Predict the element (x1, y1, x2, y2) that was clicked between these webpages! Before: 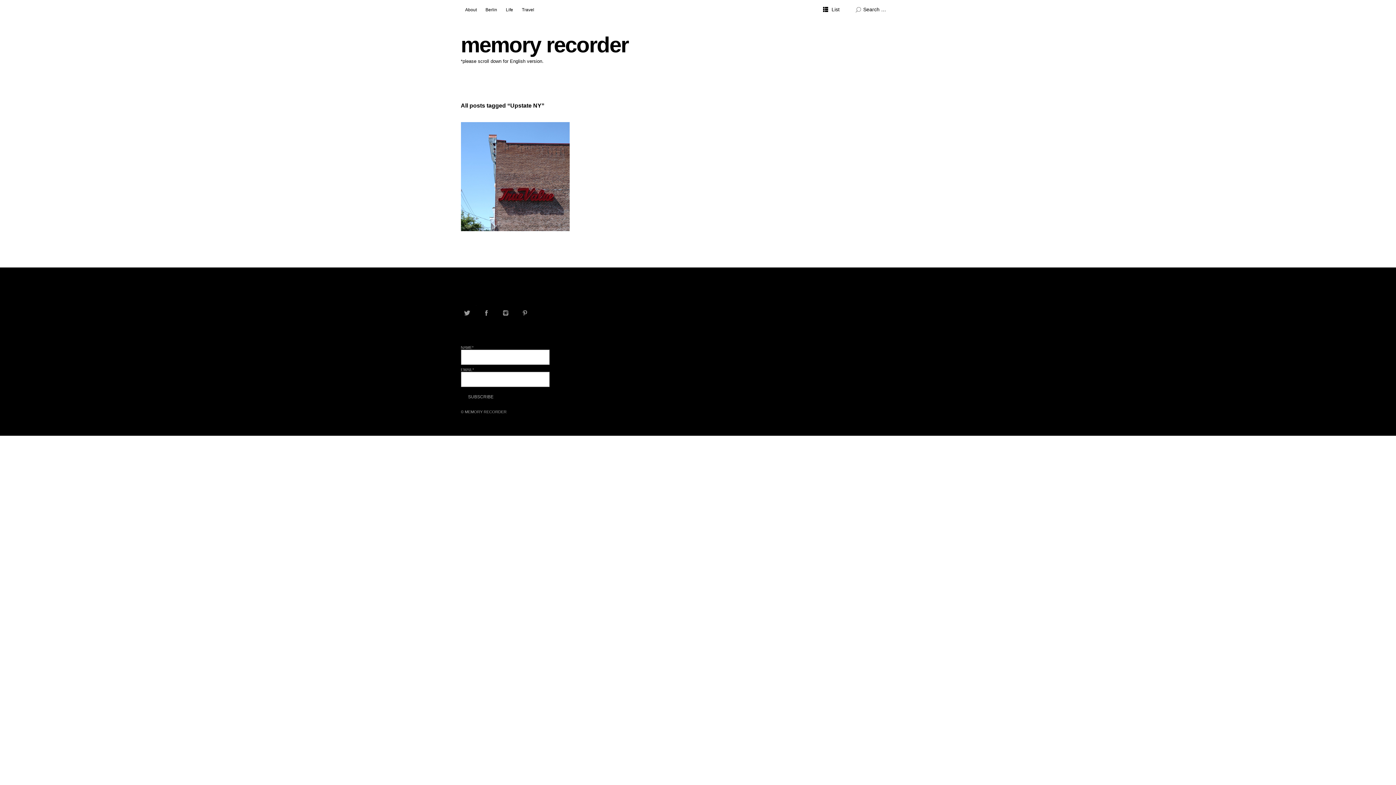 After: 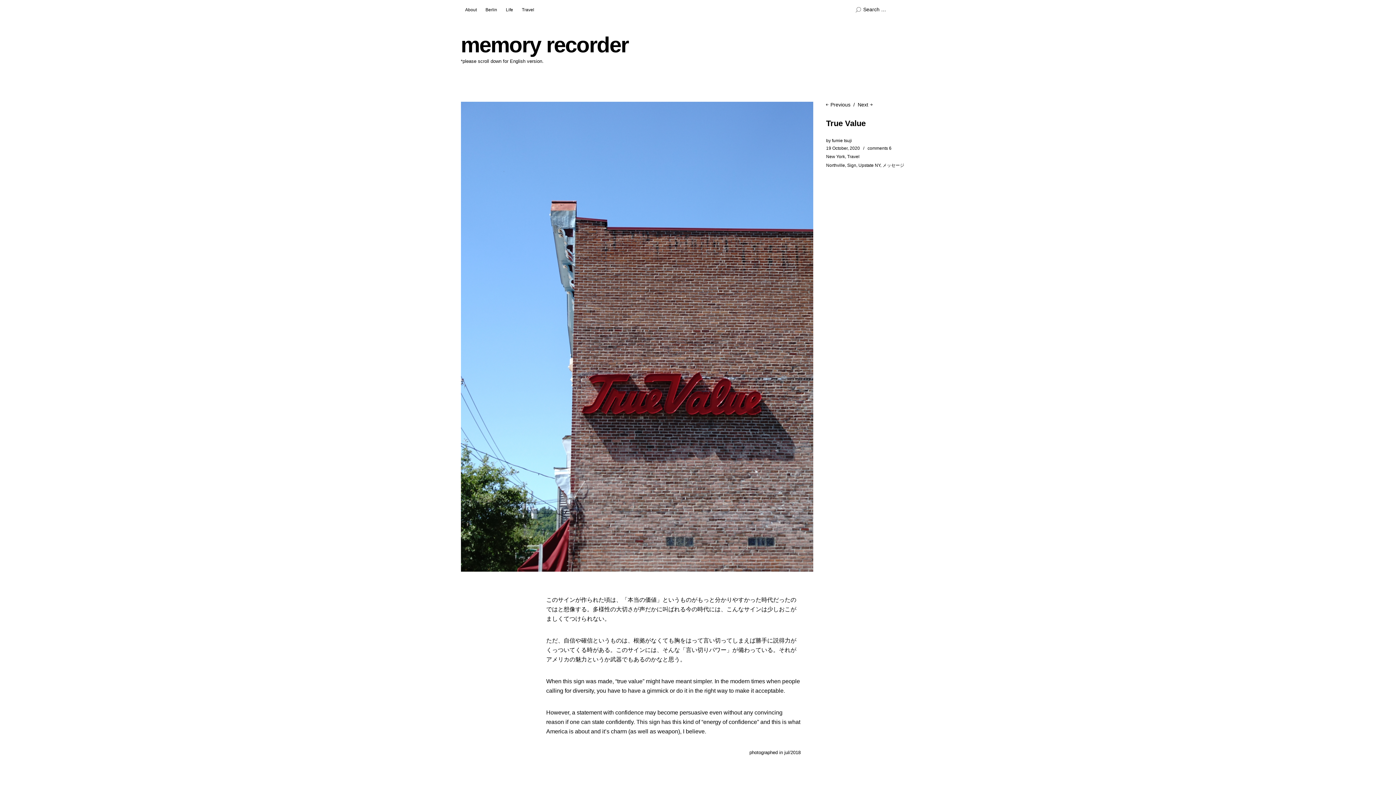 Action: bbox: (460, 122, 569, 231)